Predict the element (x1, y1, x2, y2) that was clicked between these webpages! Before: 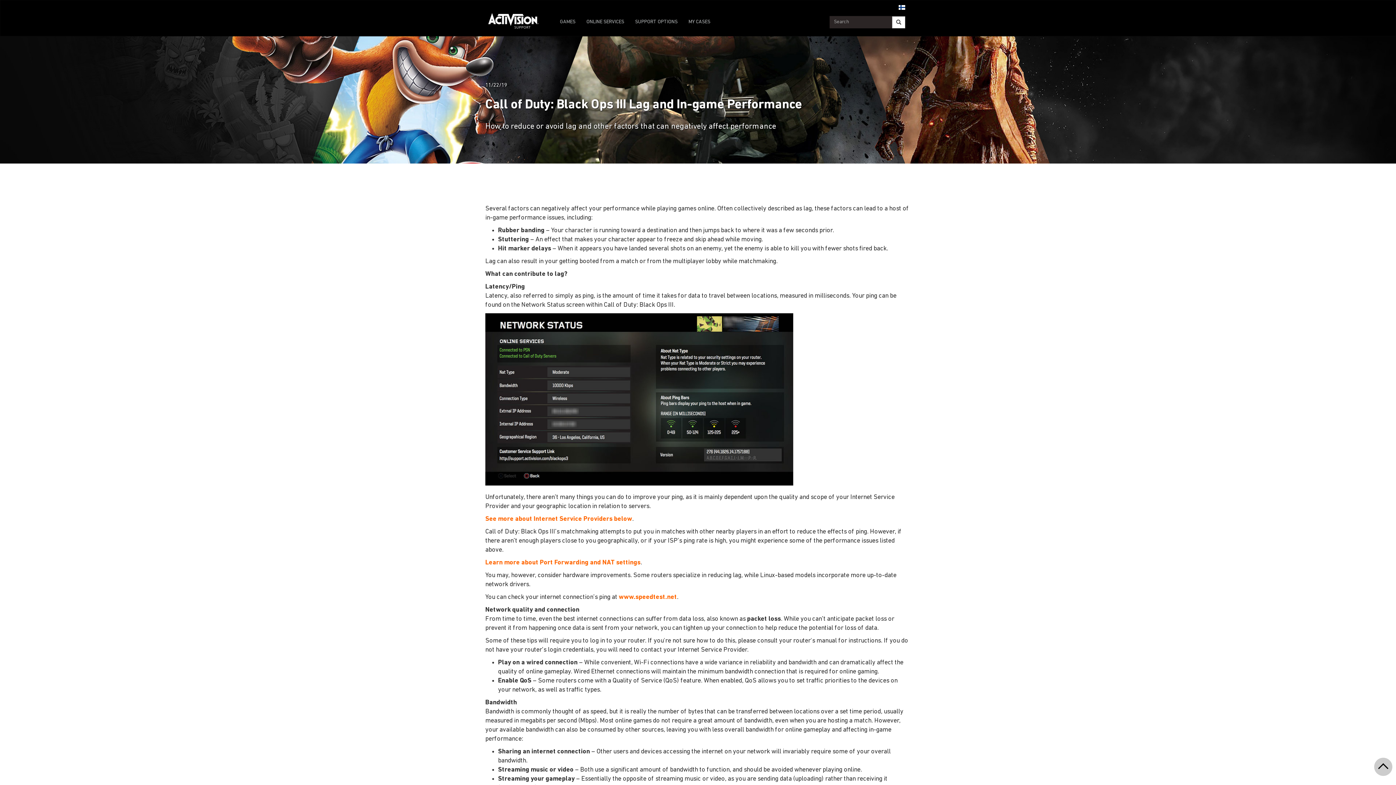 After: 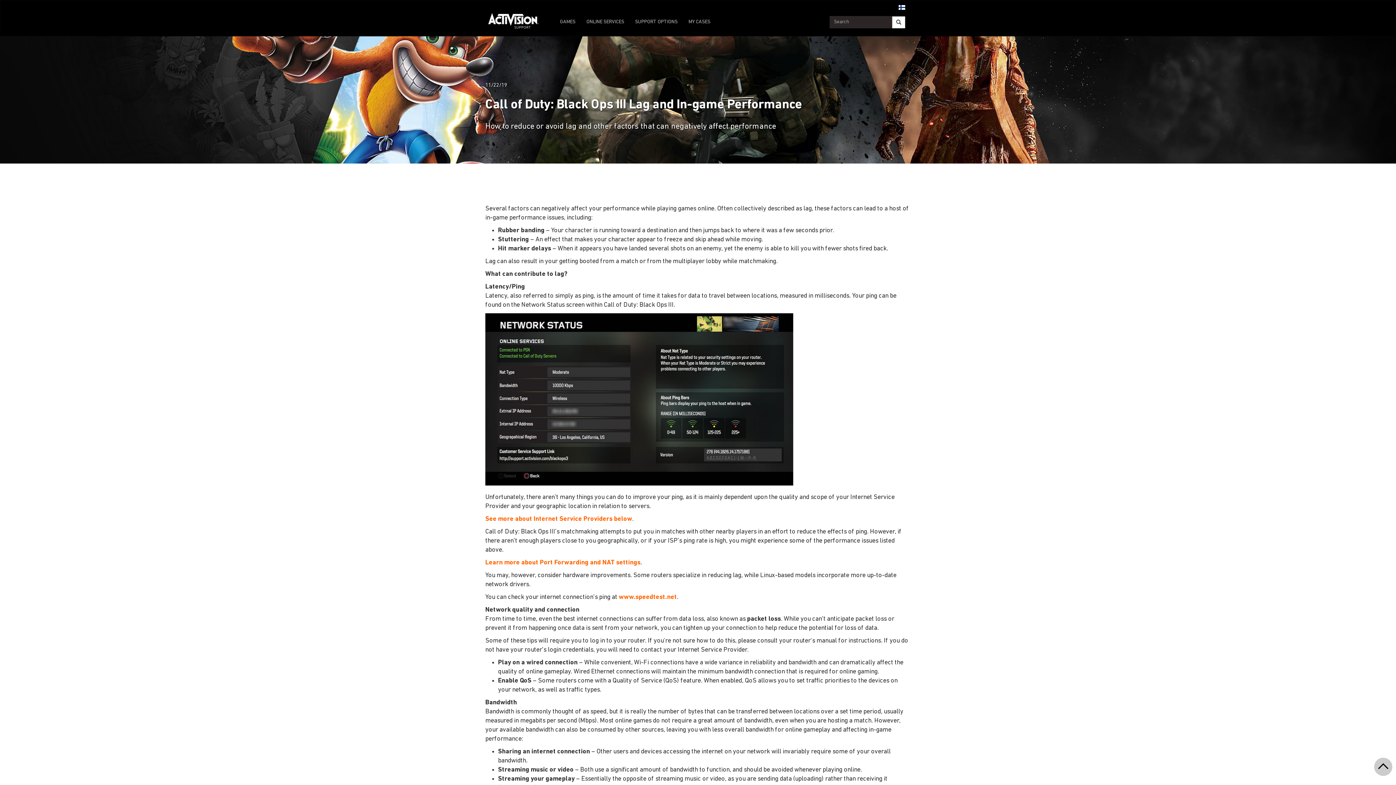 Action: label: Learn more about Port Forwarding and NAT settings bbox: (485, 559, 640, 566)